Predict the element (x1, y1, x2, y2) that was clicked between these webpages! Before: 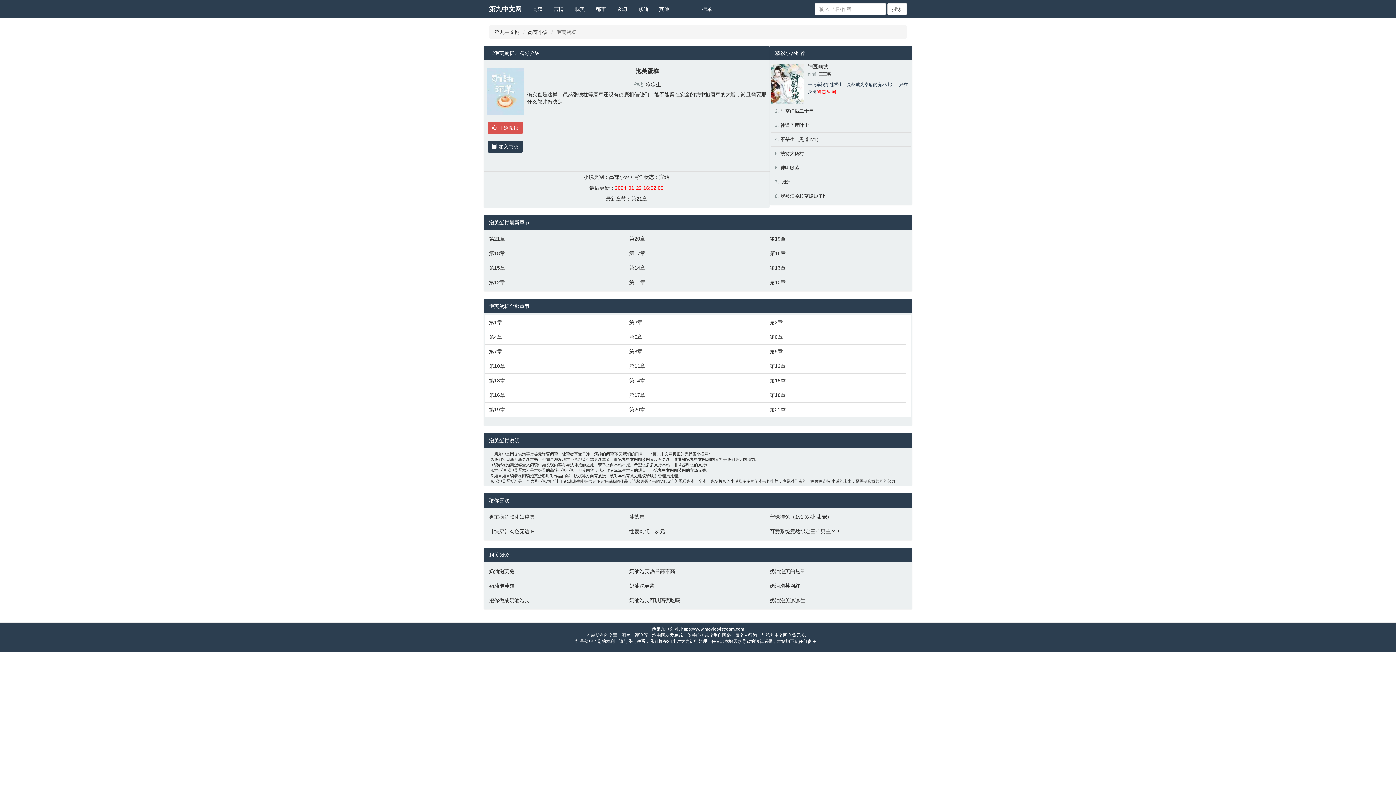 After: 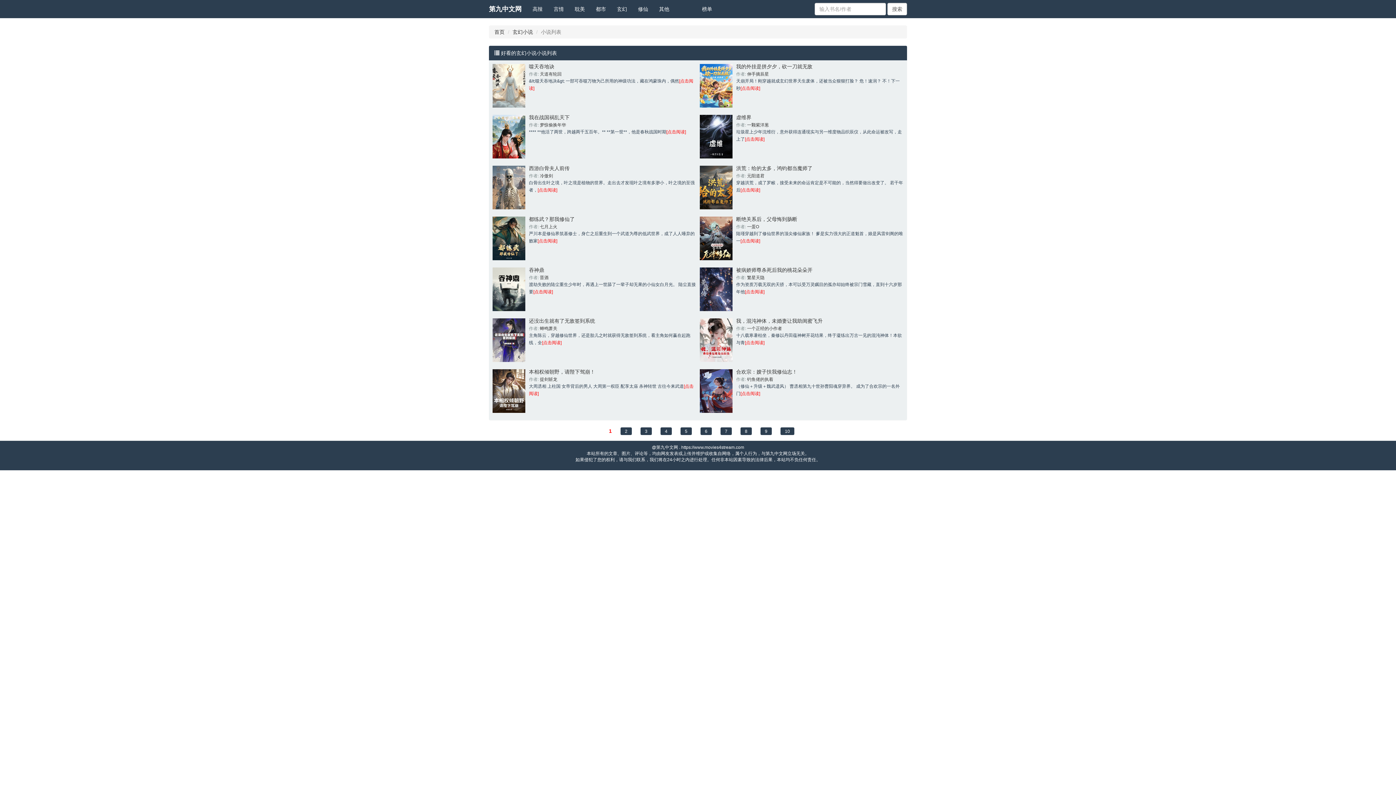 Action: bbox: (611, 0, 632, 18) label: 玄幻